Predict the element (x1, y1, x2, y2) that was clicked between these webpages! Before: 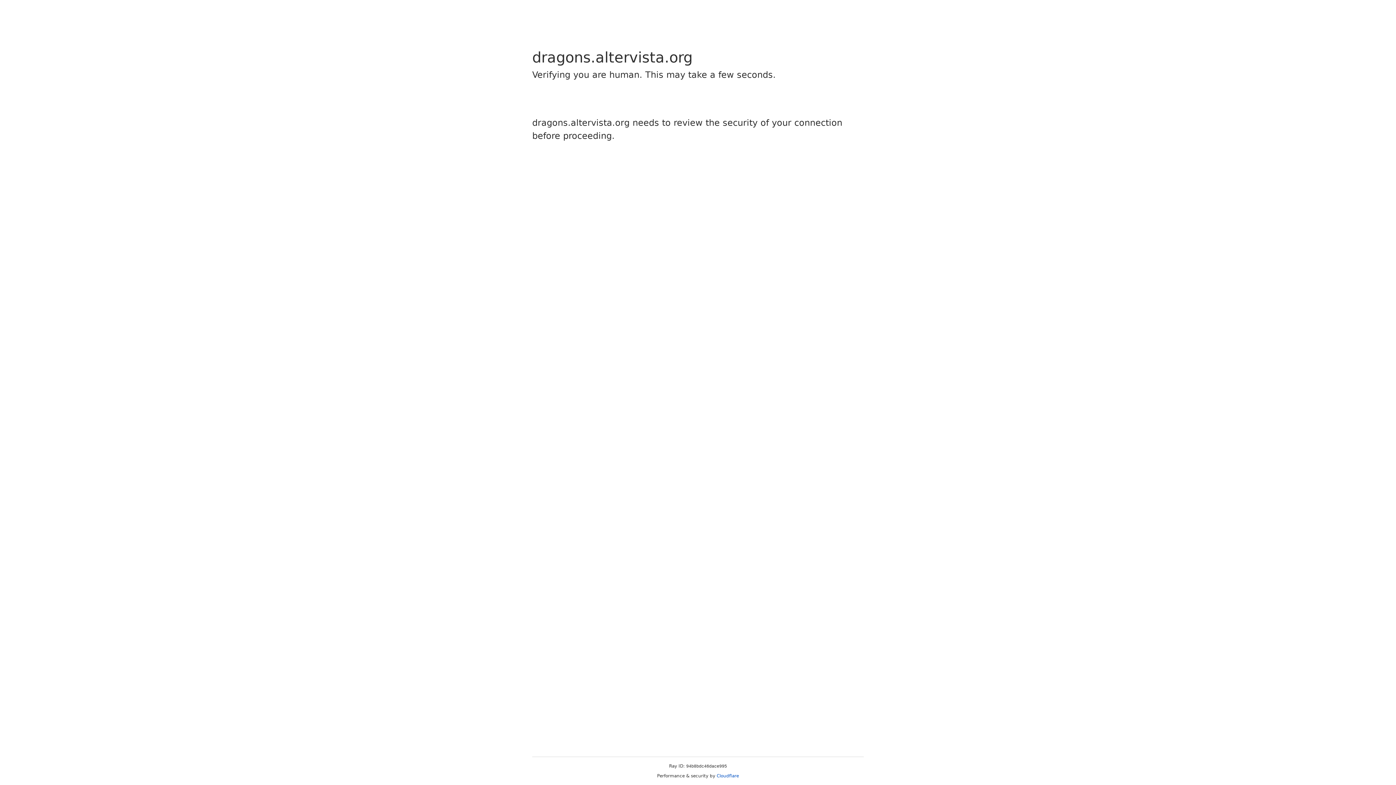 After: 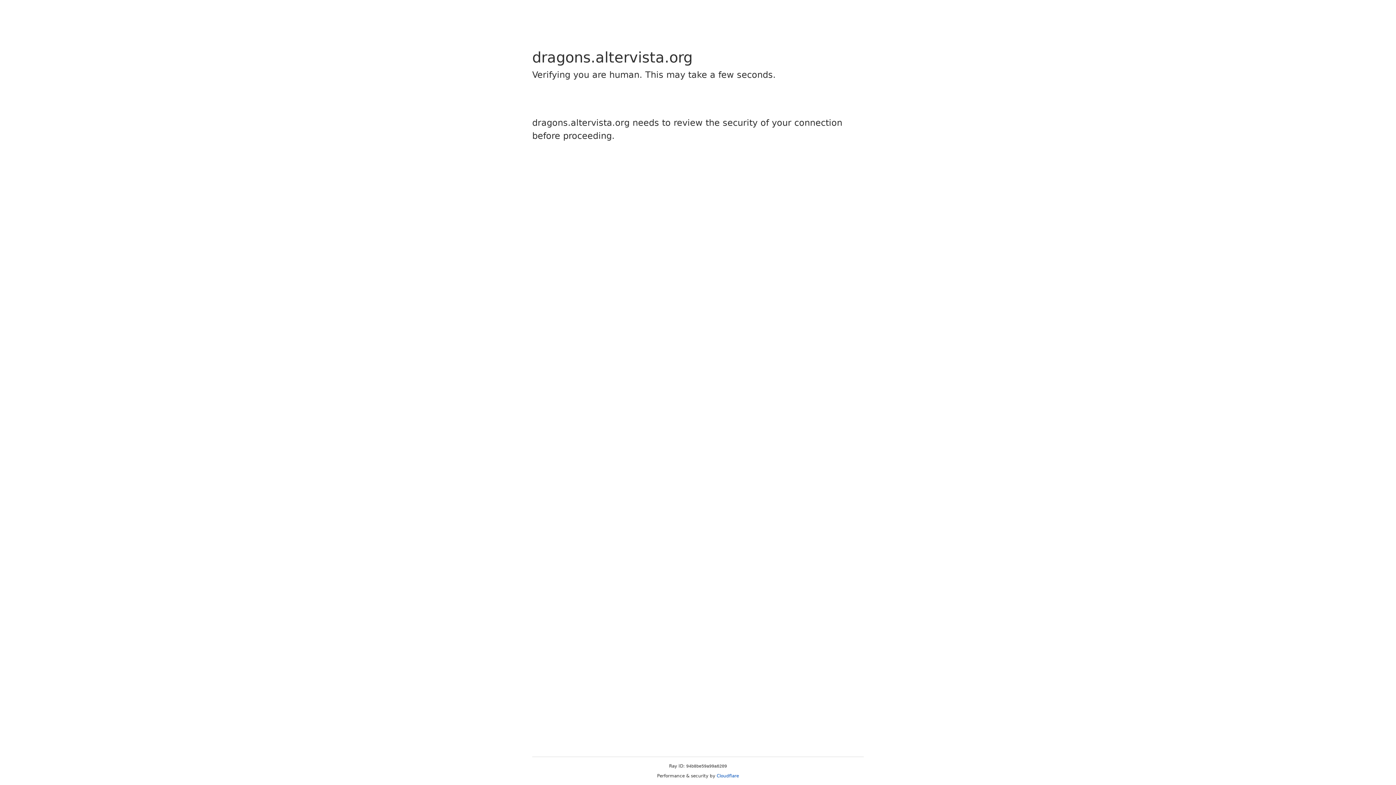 Action: label: Cloudflare bbox: (716, 773, 739, 778)